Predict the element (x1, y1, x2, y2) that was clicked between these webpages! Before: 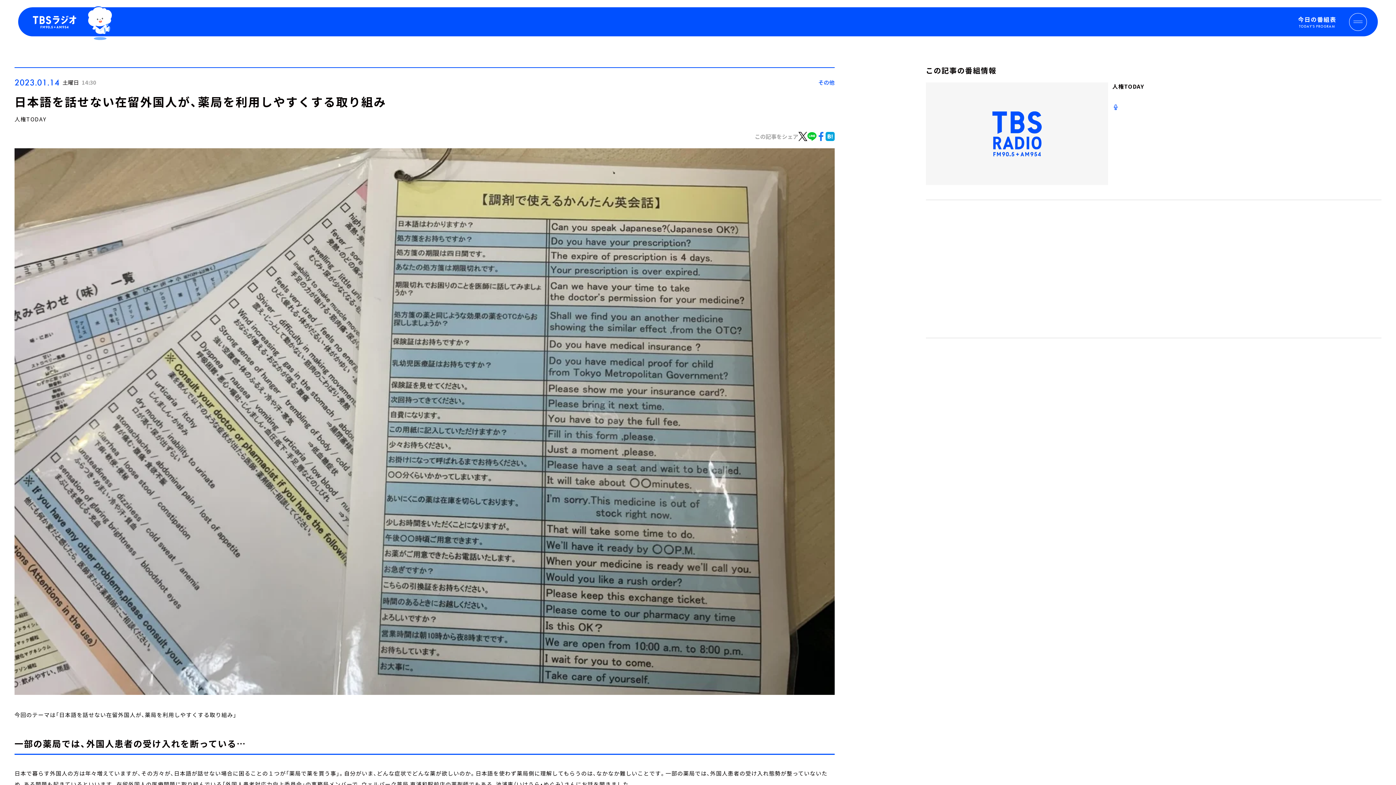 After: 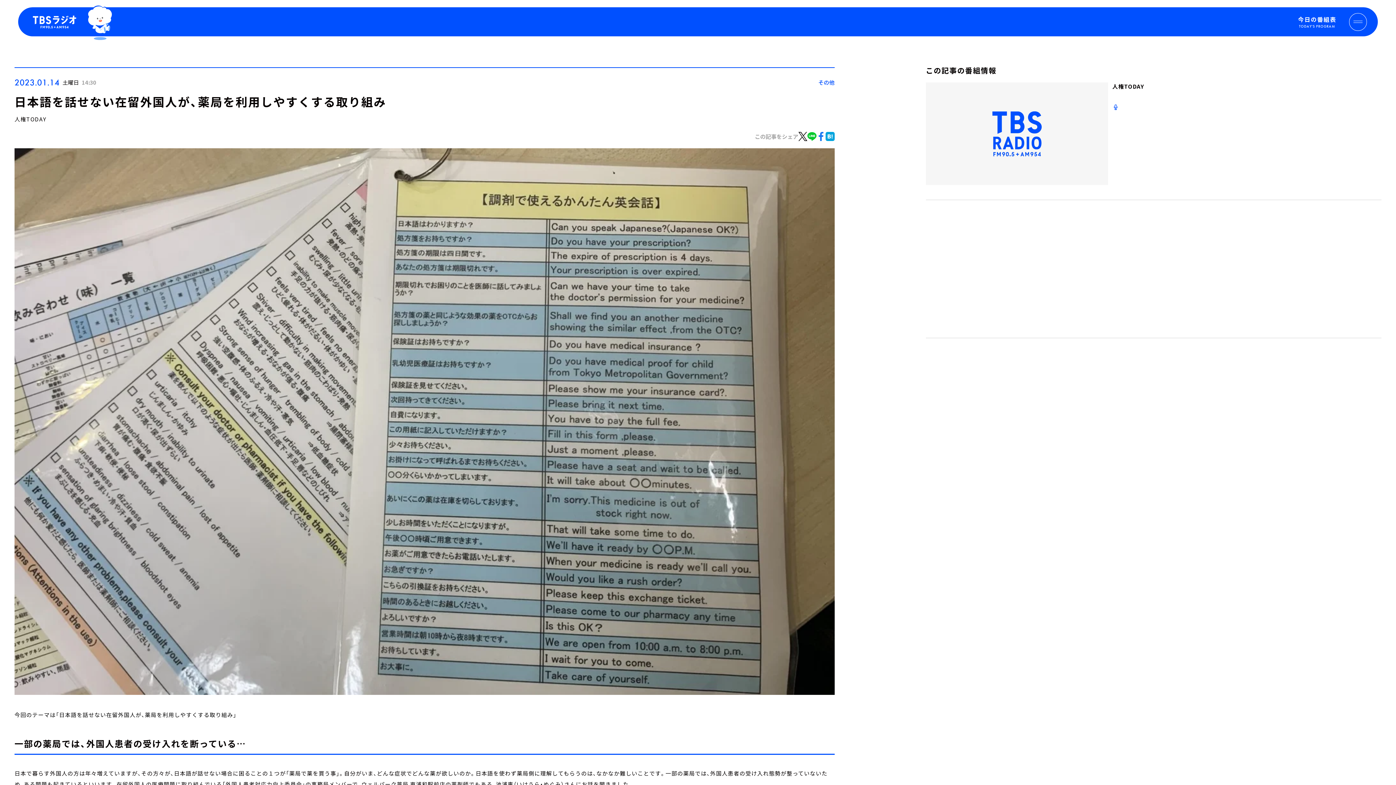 Action: bbox: (825, 132, 834, 141)